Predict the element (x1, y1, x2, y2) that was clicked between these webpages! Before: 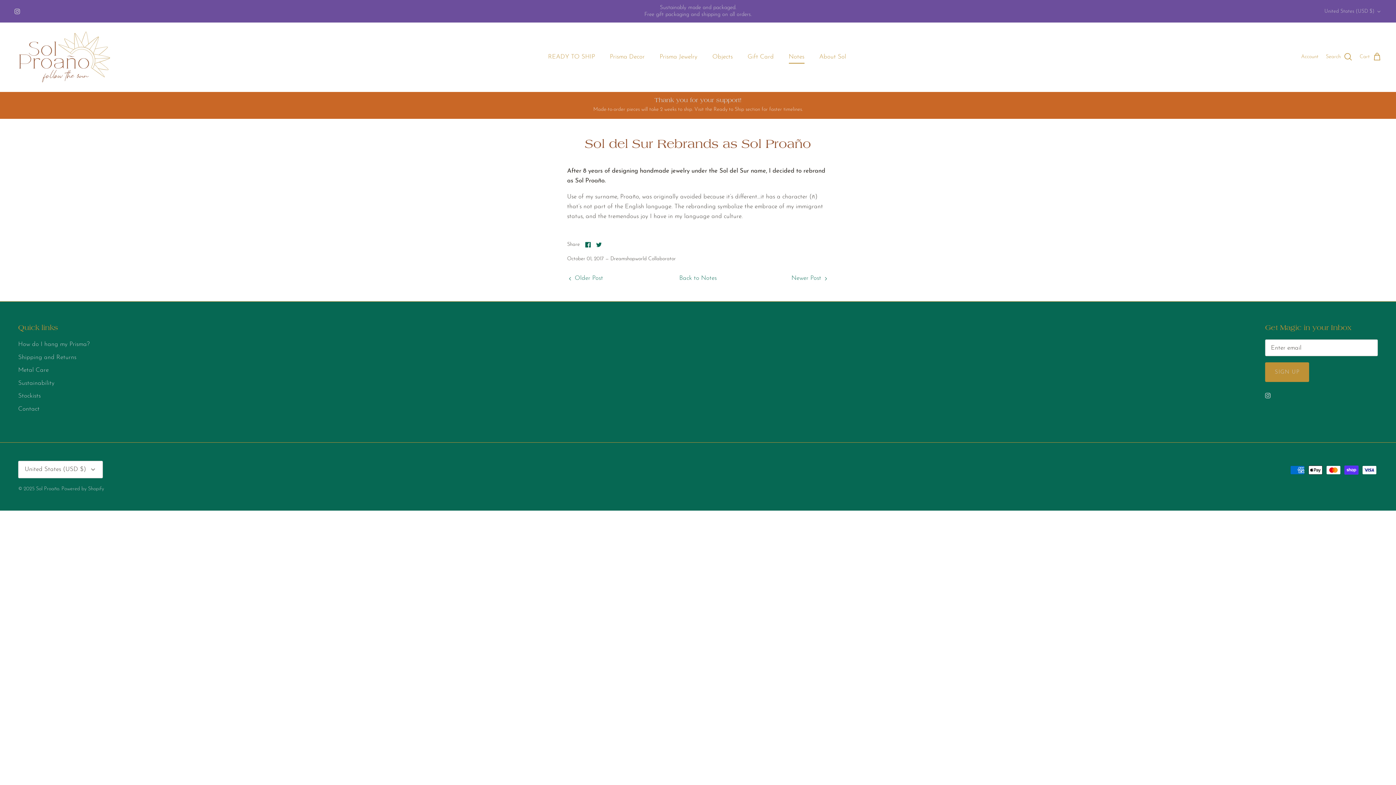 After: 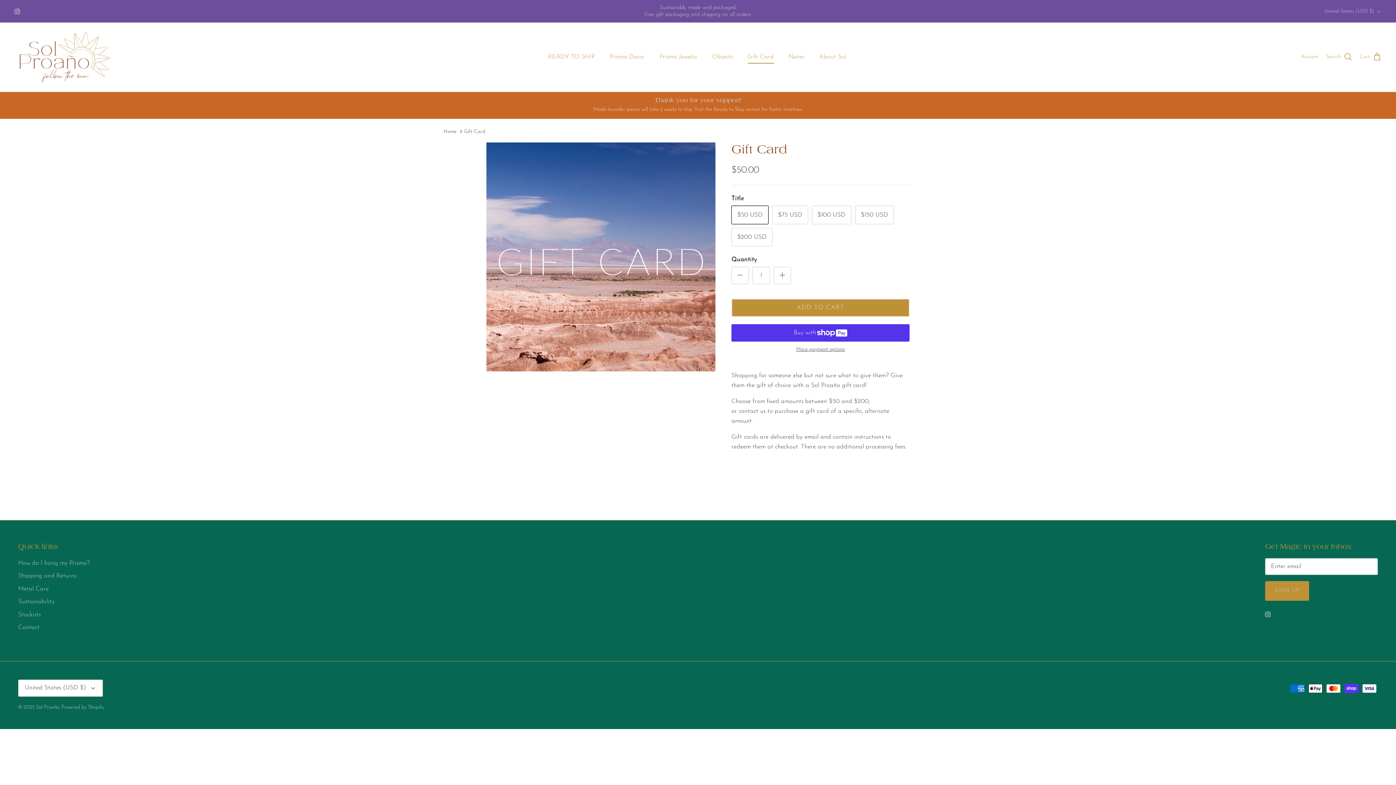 Action: bbox: (741, 44, 780, 69) label: Gift Card